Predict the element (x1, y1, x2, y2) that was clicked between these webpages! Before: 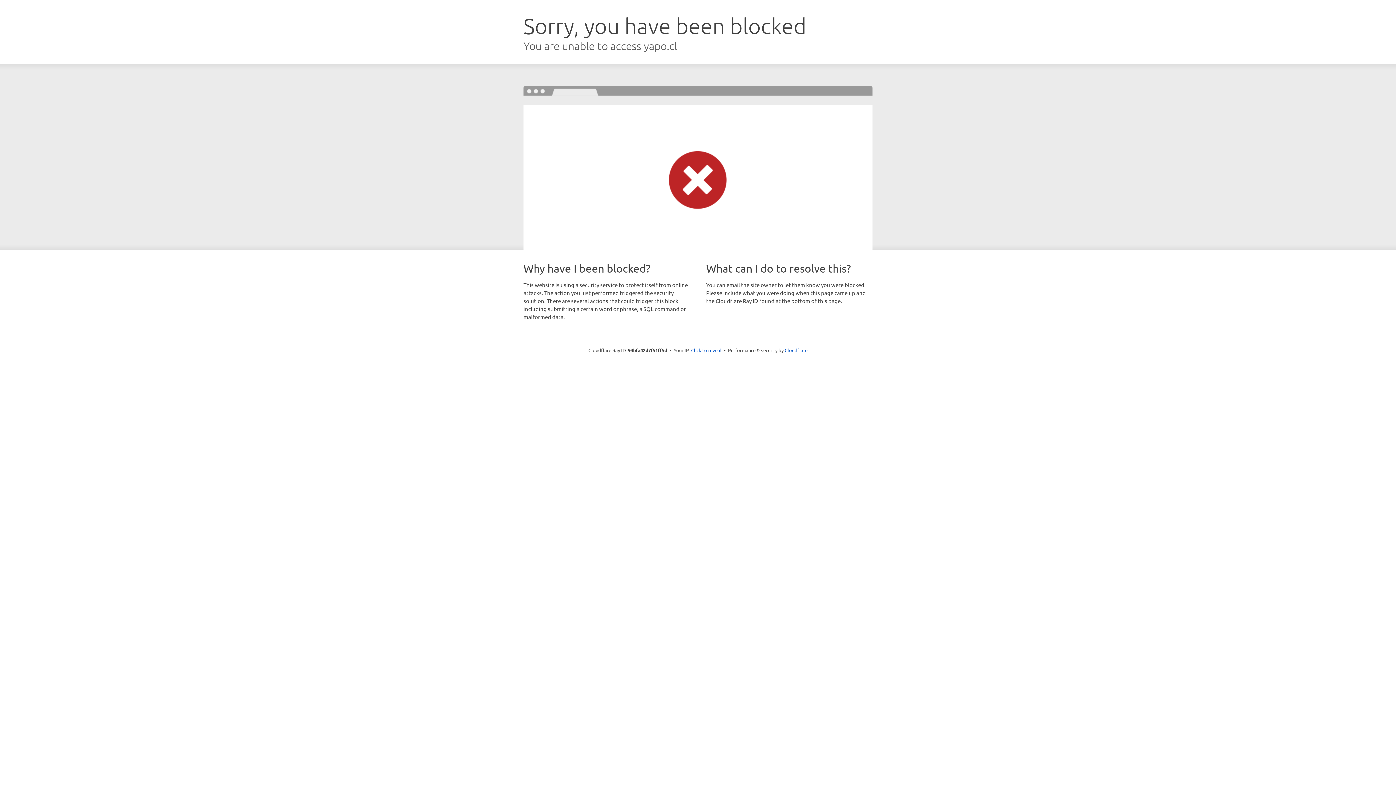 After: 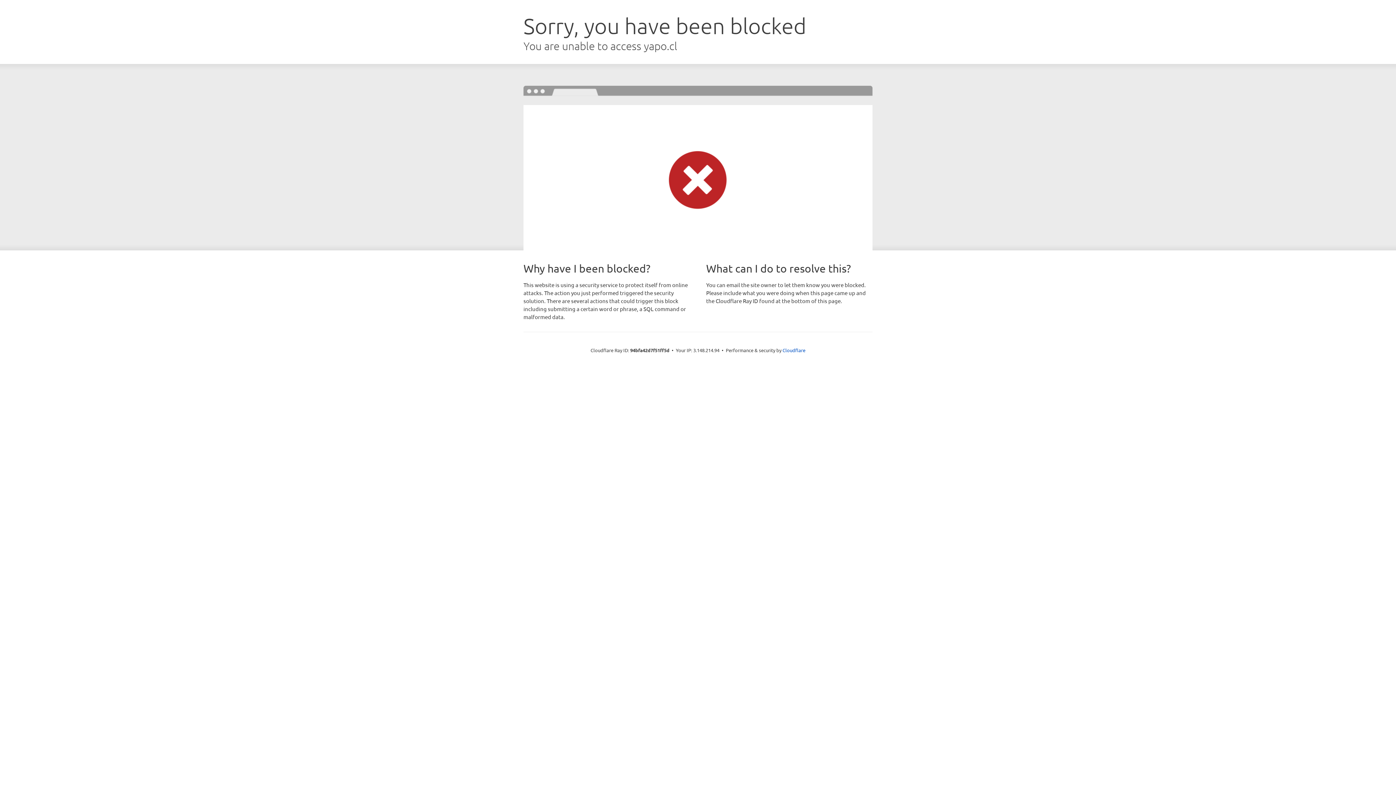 Action: bbox: (691, 346, 721, 353) label: Click to reveal